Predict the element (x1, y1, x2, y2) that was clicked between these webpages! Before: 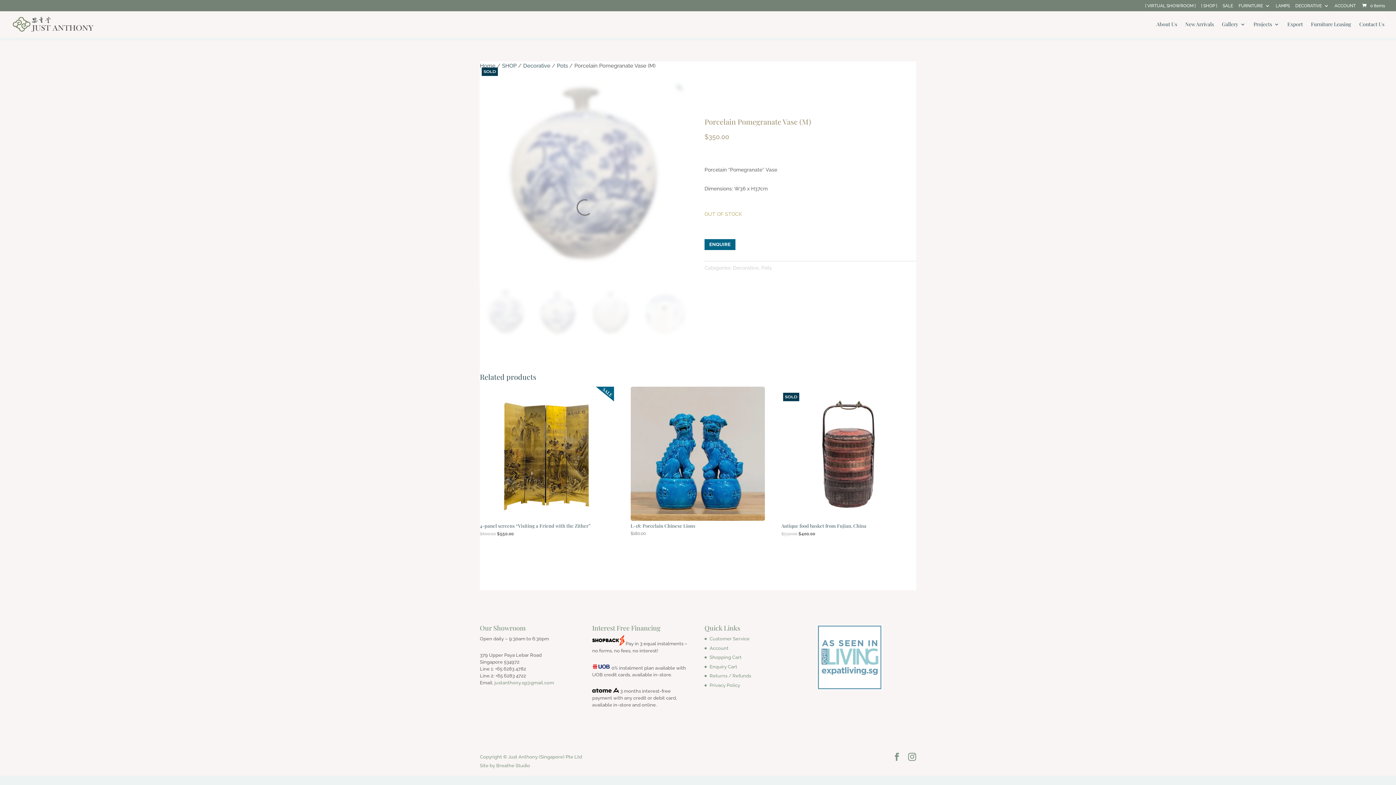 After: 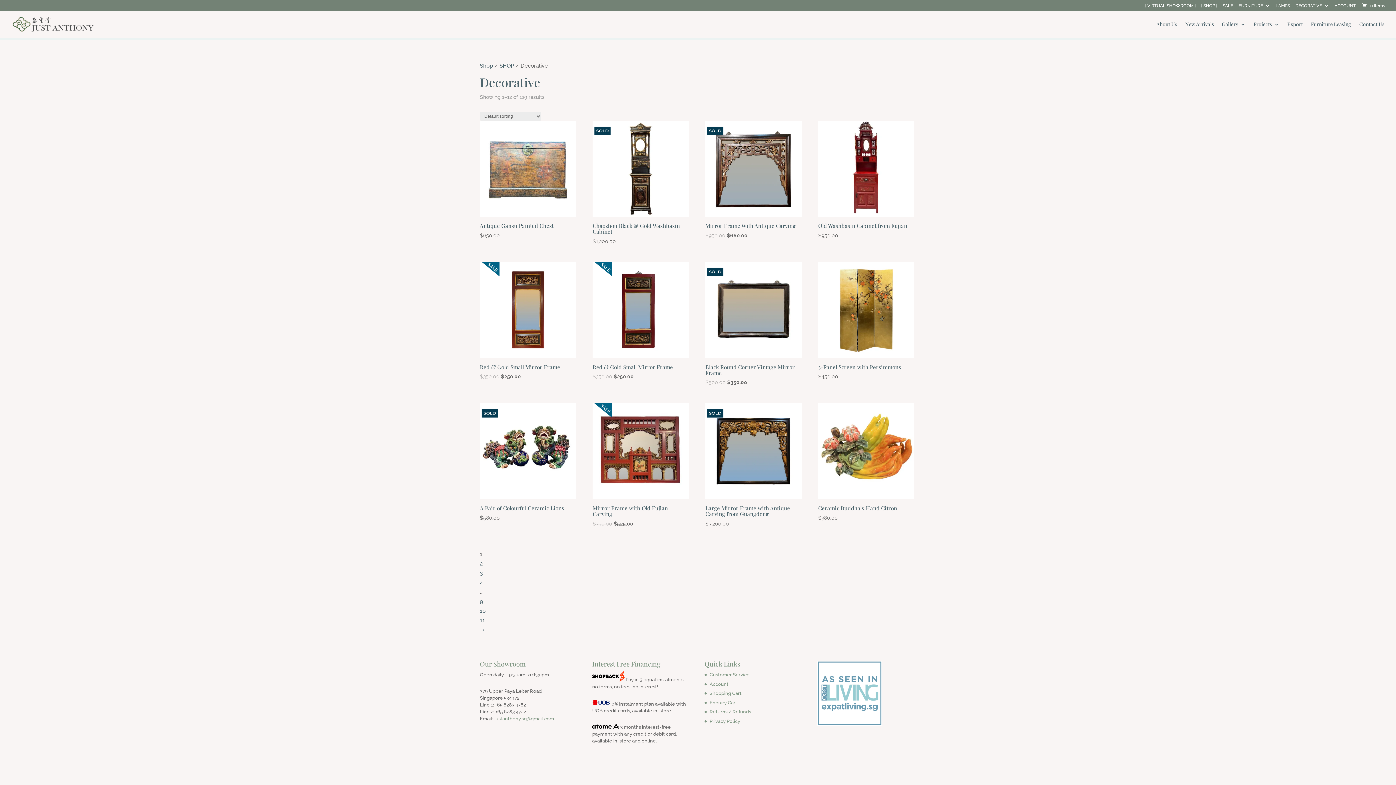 Action: bbox: (523, 62, 550, 69) label: Decorative